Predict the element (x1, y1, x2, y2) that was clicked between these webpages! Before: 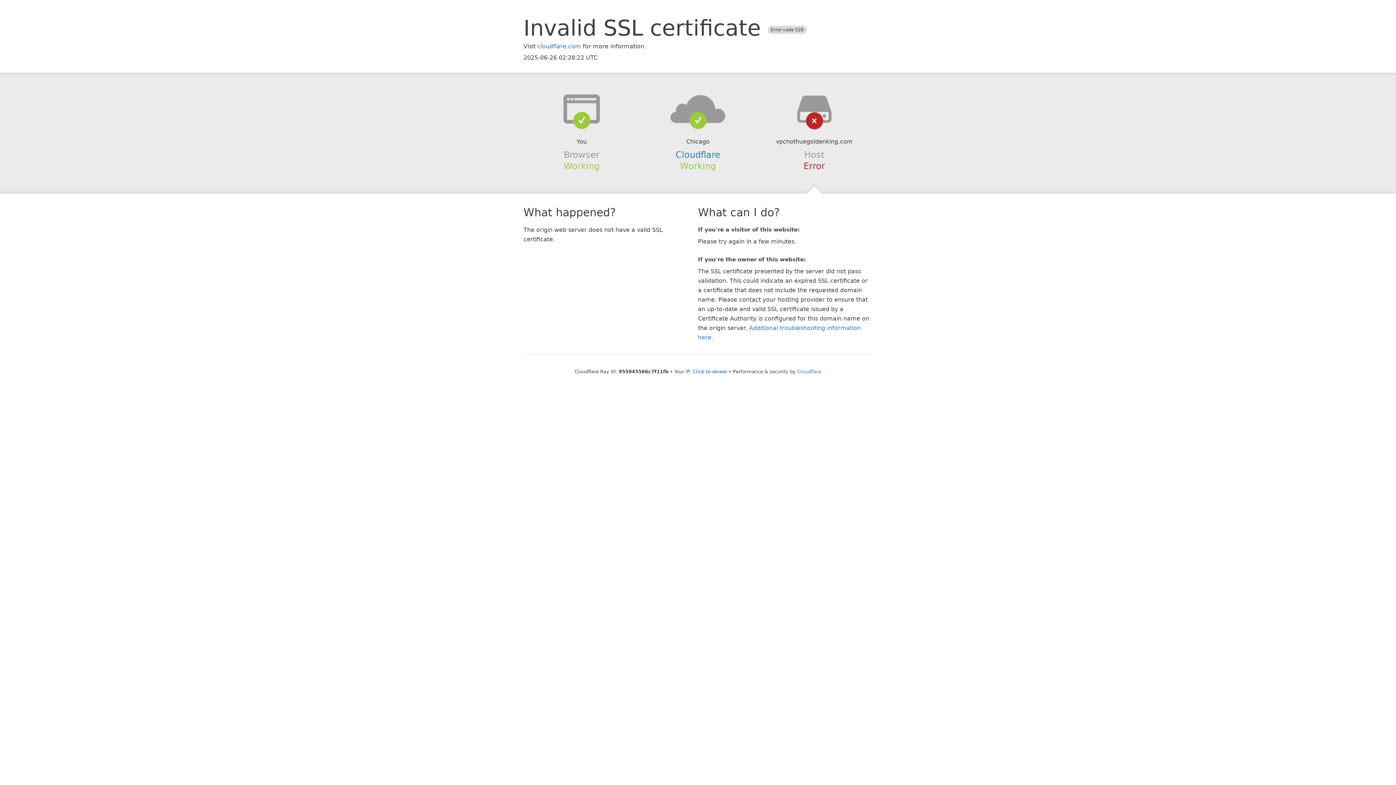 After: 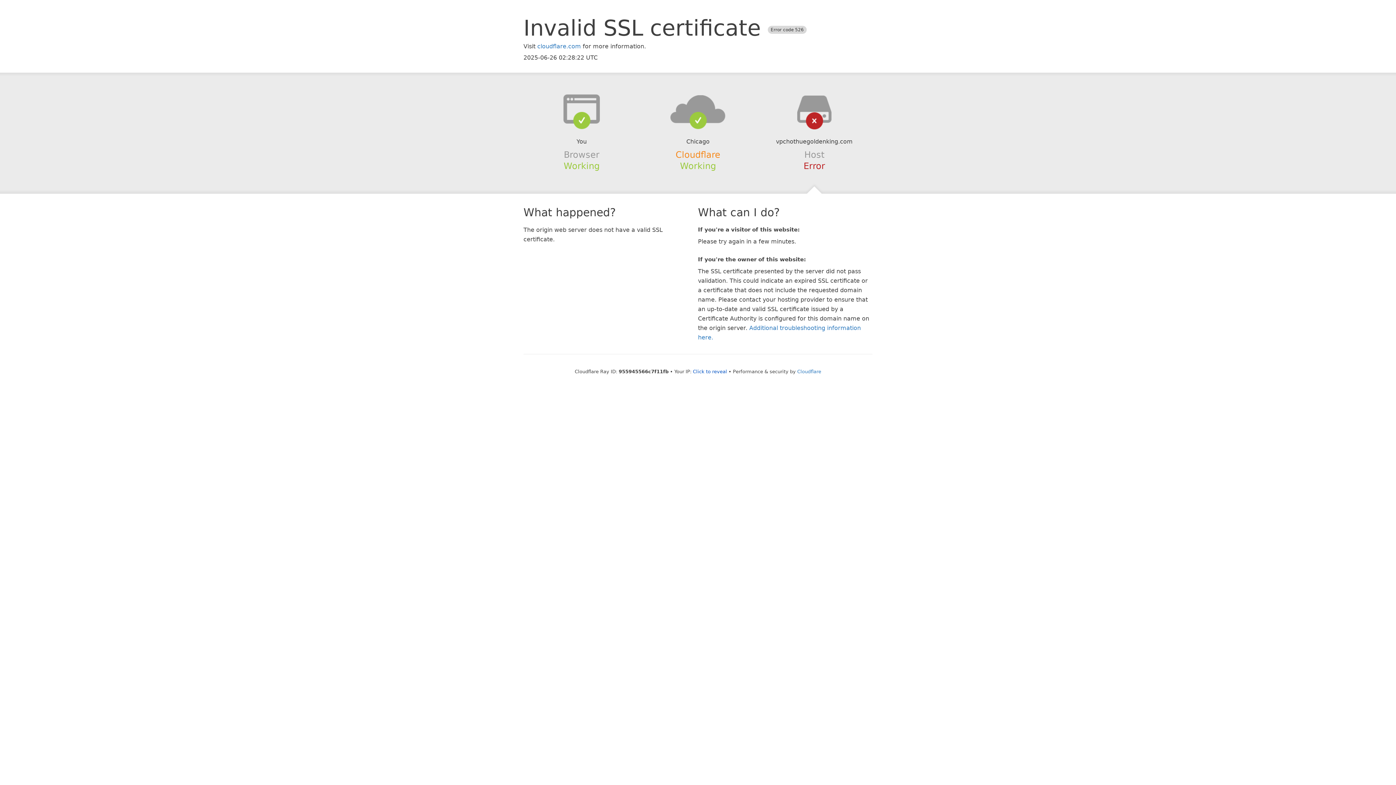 Action: bbox: (675, 149, 720, 159) label: Cloudflare